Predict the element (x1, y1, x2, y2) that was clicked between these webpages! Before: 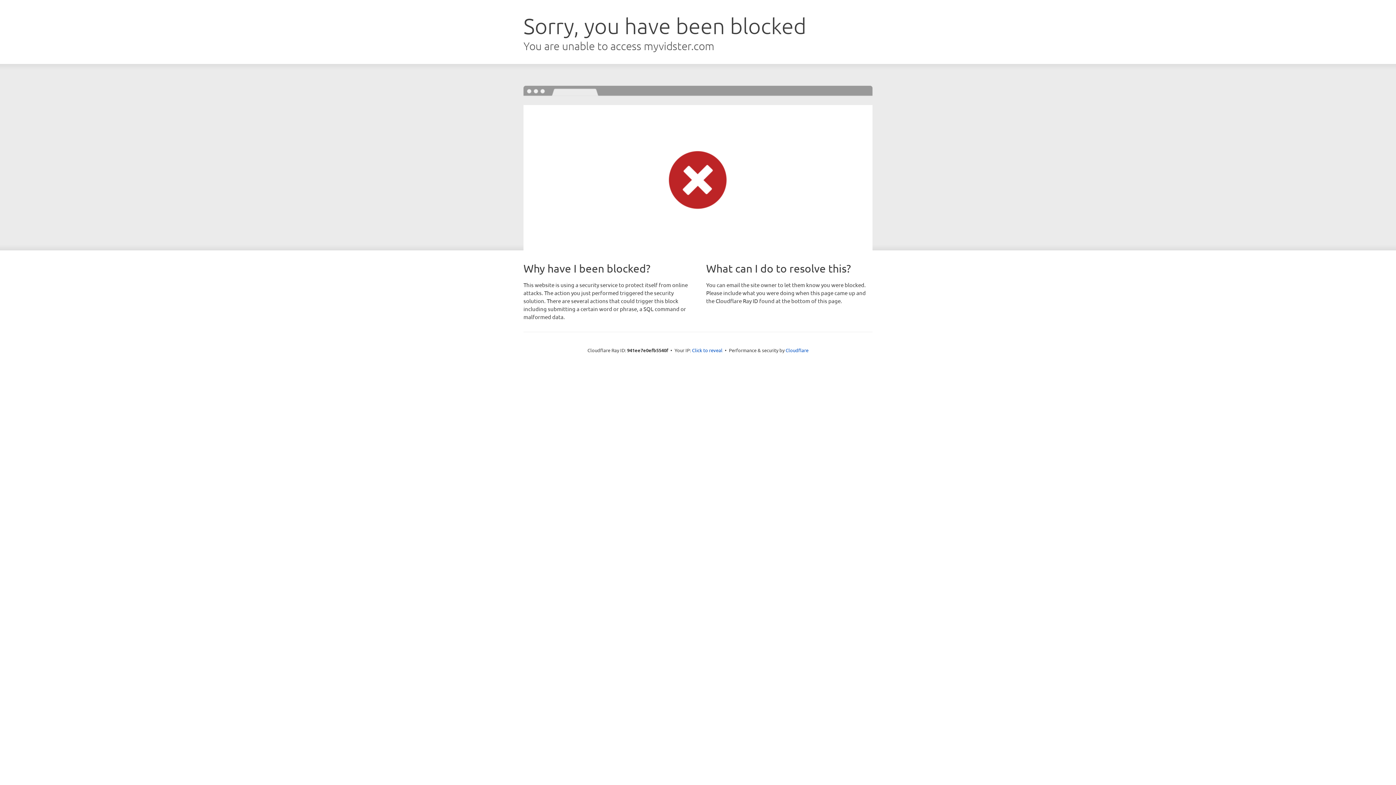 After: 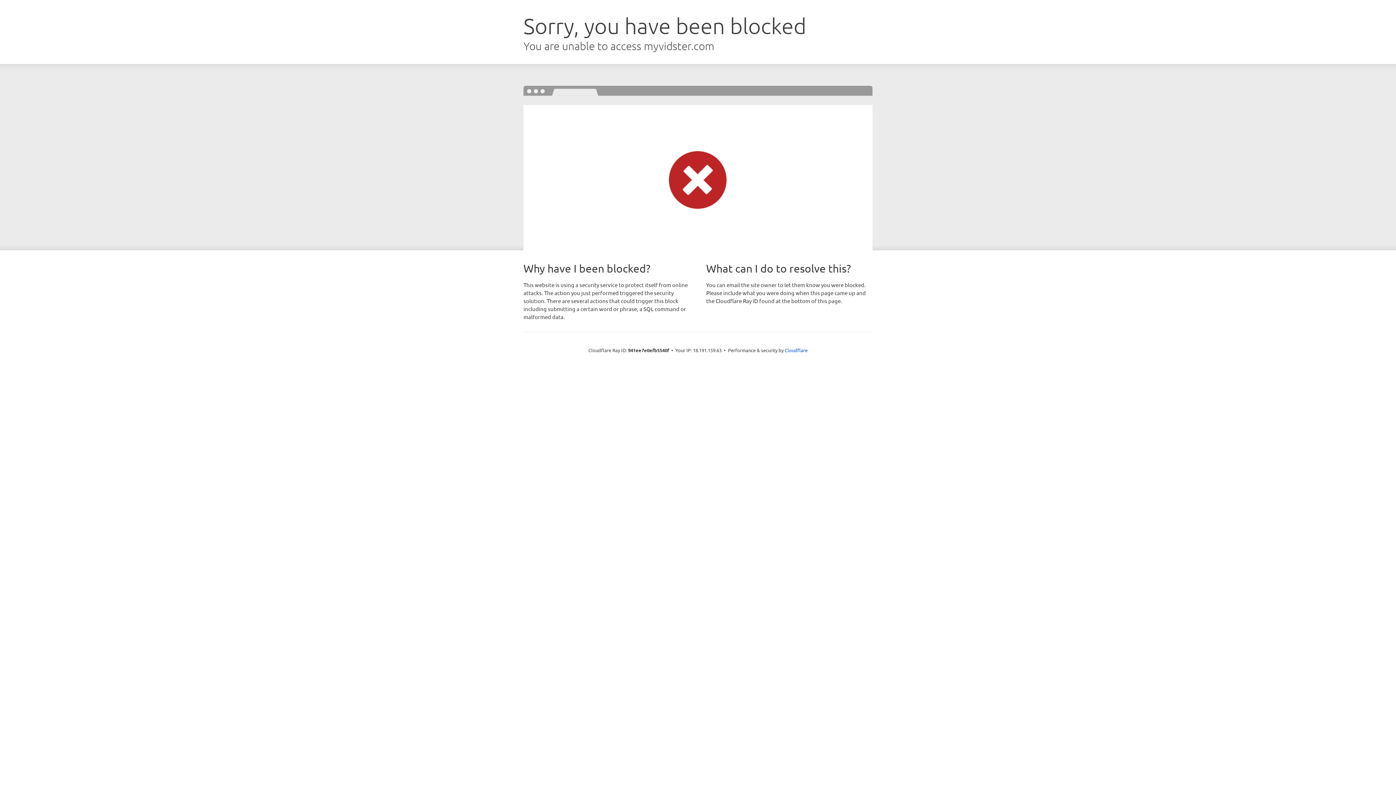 Action: bbox: (692, 346, 722, 353) label: Click to reveal